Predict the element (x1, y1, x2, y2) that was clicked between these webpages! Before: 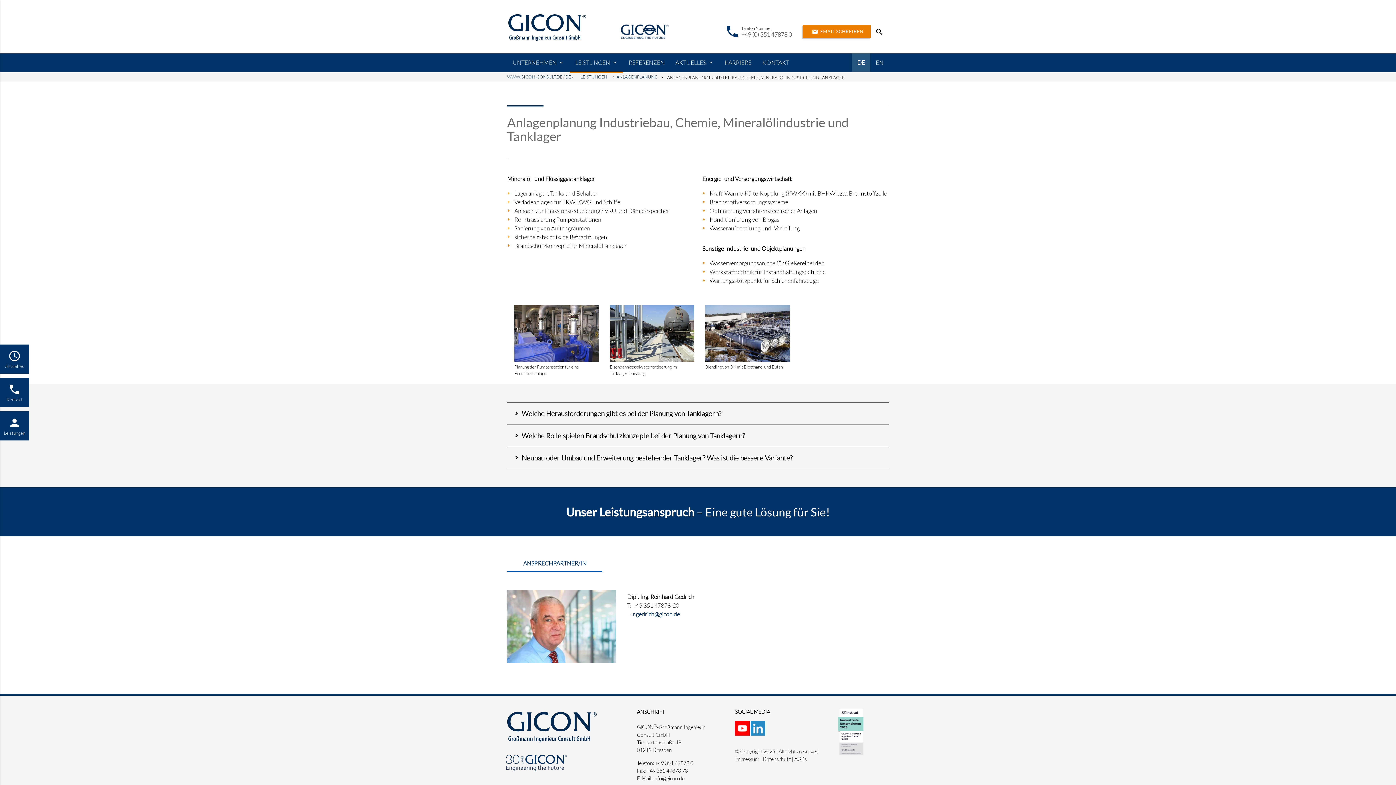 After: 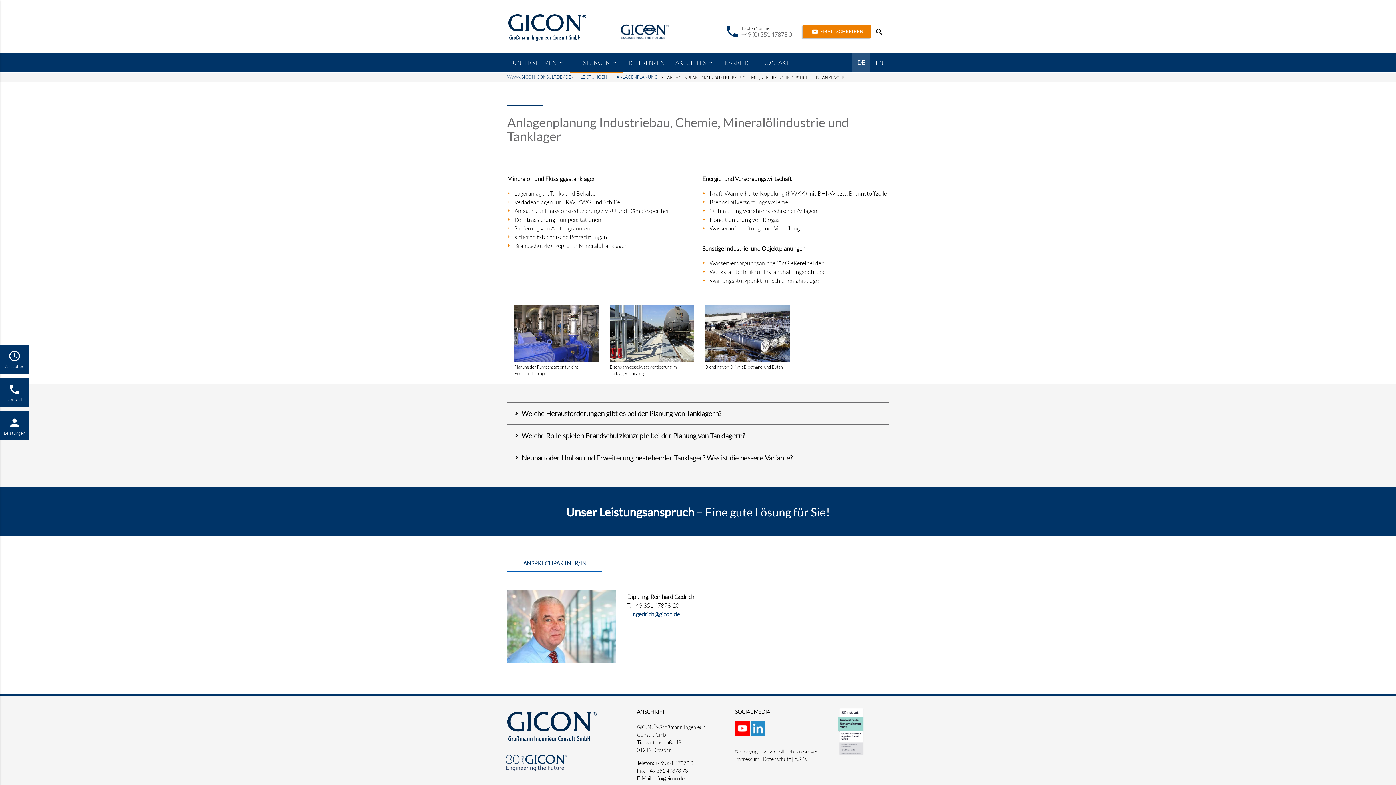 Action: label: r.gedrich@gicon.de bbox: (633, 610, 680, 618)